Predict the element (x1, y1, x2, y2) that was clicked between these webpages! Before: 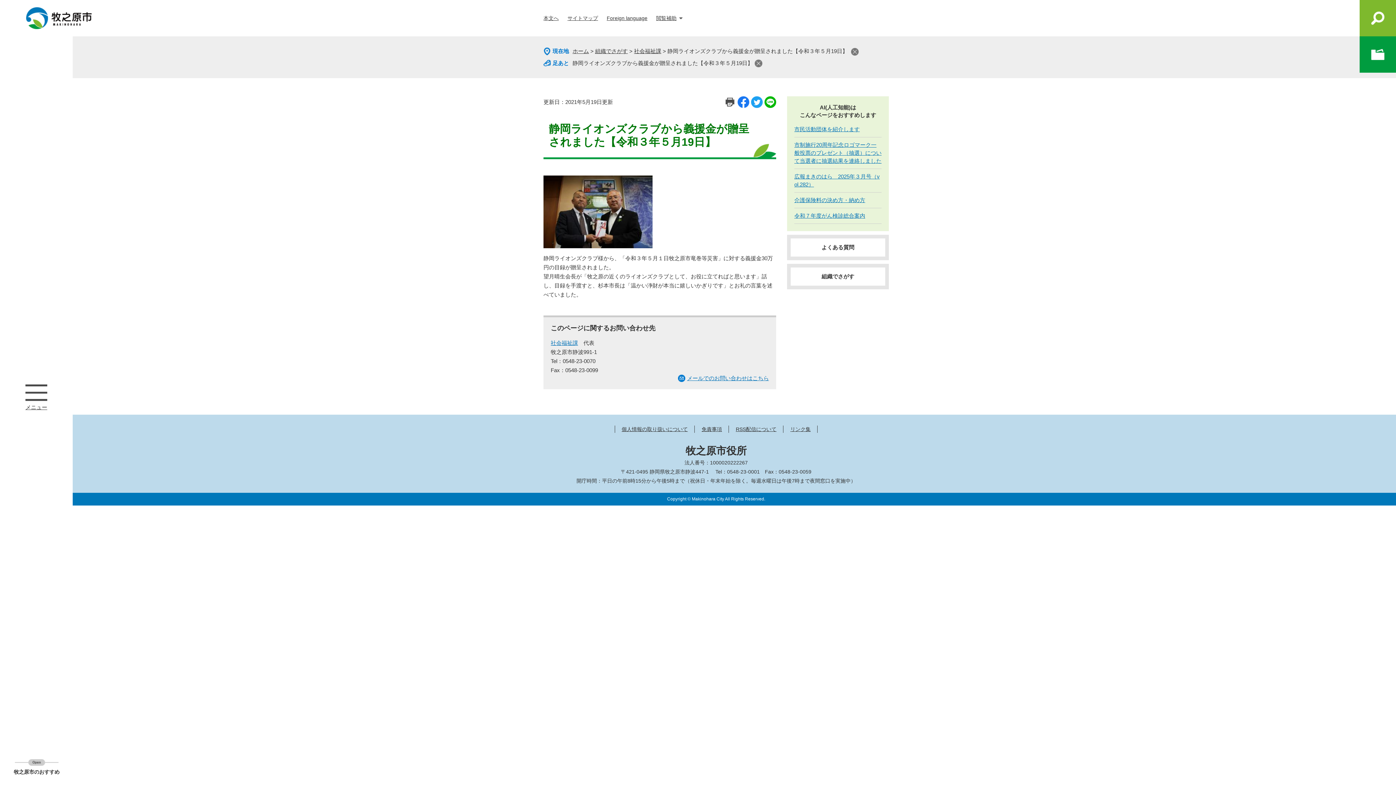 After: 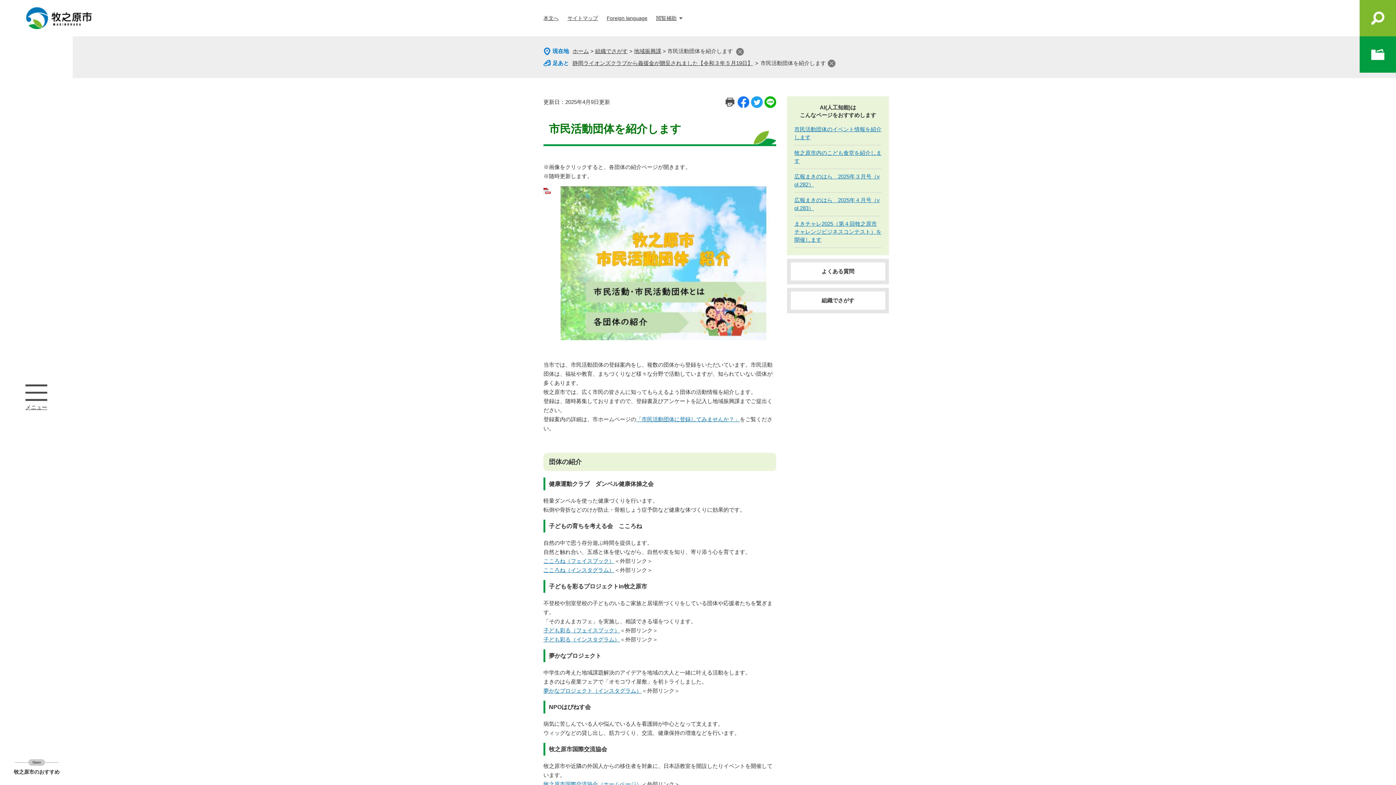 Action: bbox: (794, 126, 860, 132) label: 市民活動団体を紹介します